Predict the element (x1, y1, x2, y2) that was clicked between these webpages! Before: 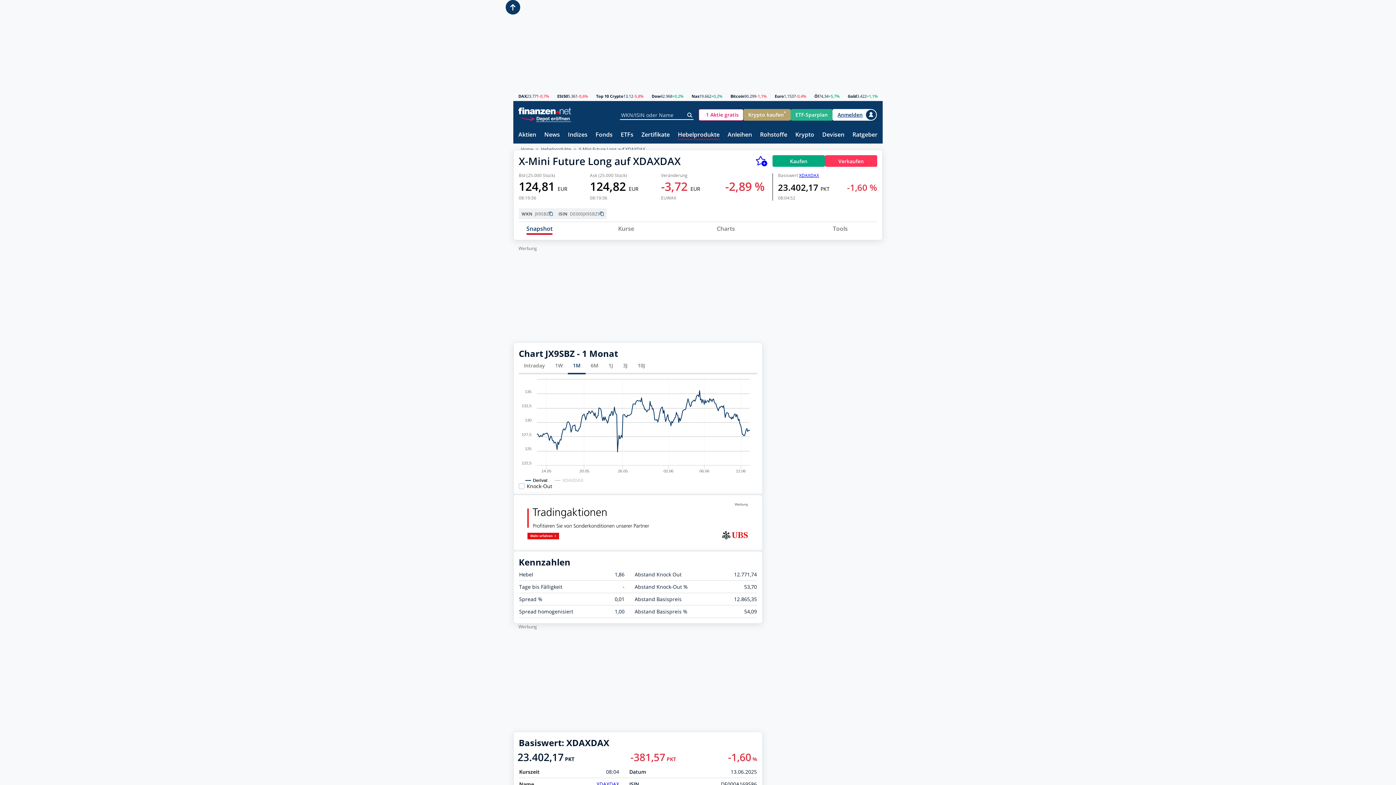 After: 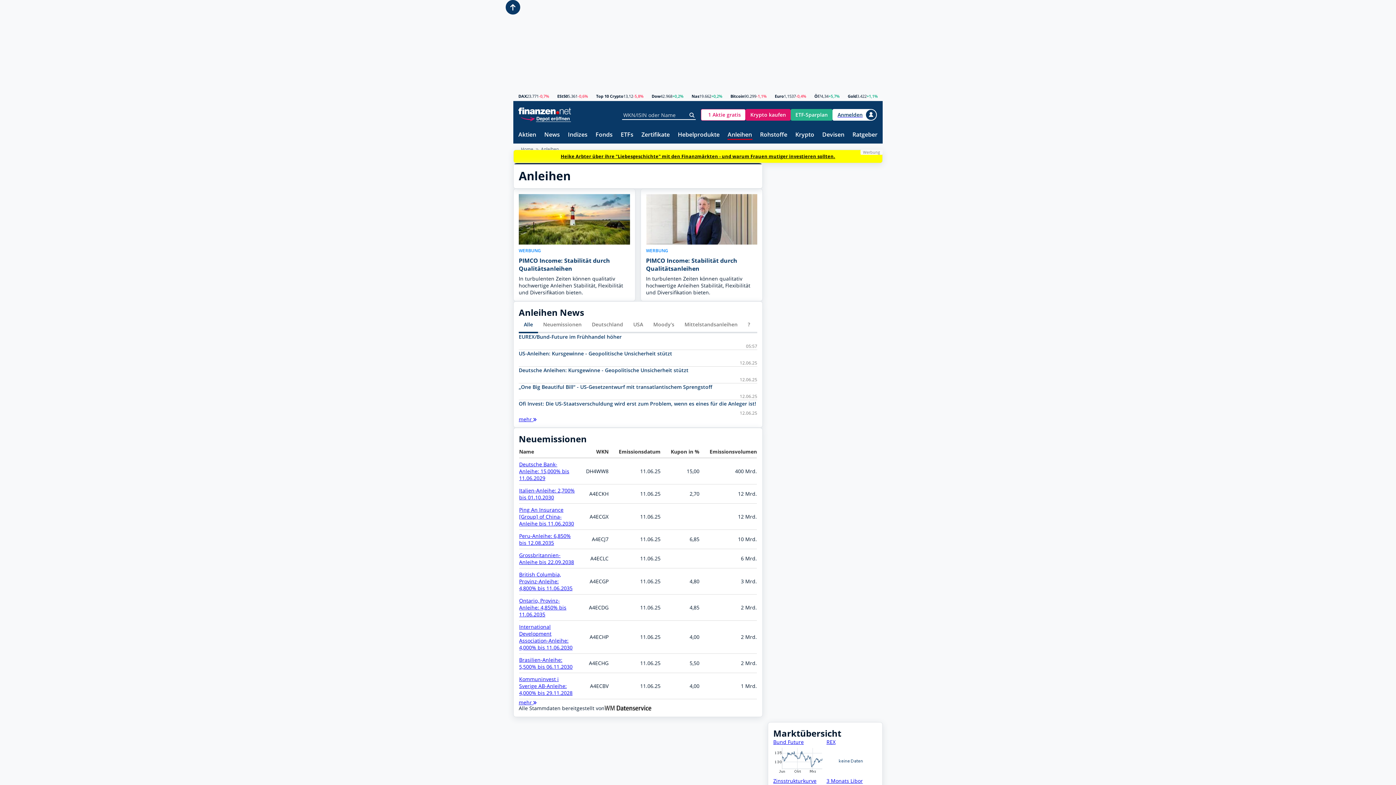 Action: label: Anleihen bbox: (727, 131, 752, 138)